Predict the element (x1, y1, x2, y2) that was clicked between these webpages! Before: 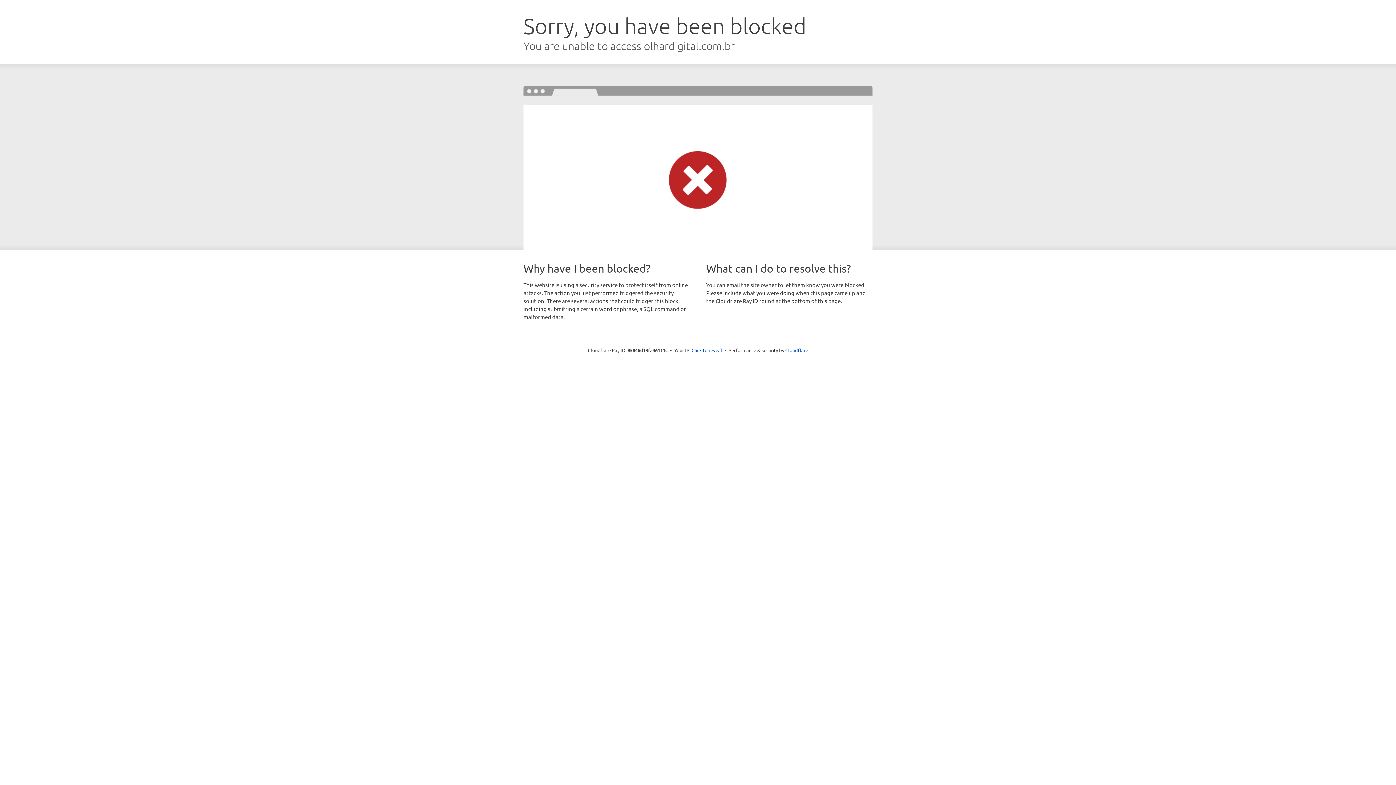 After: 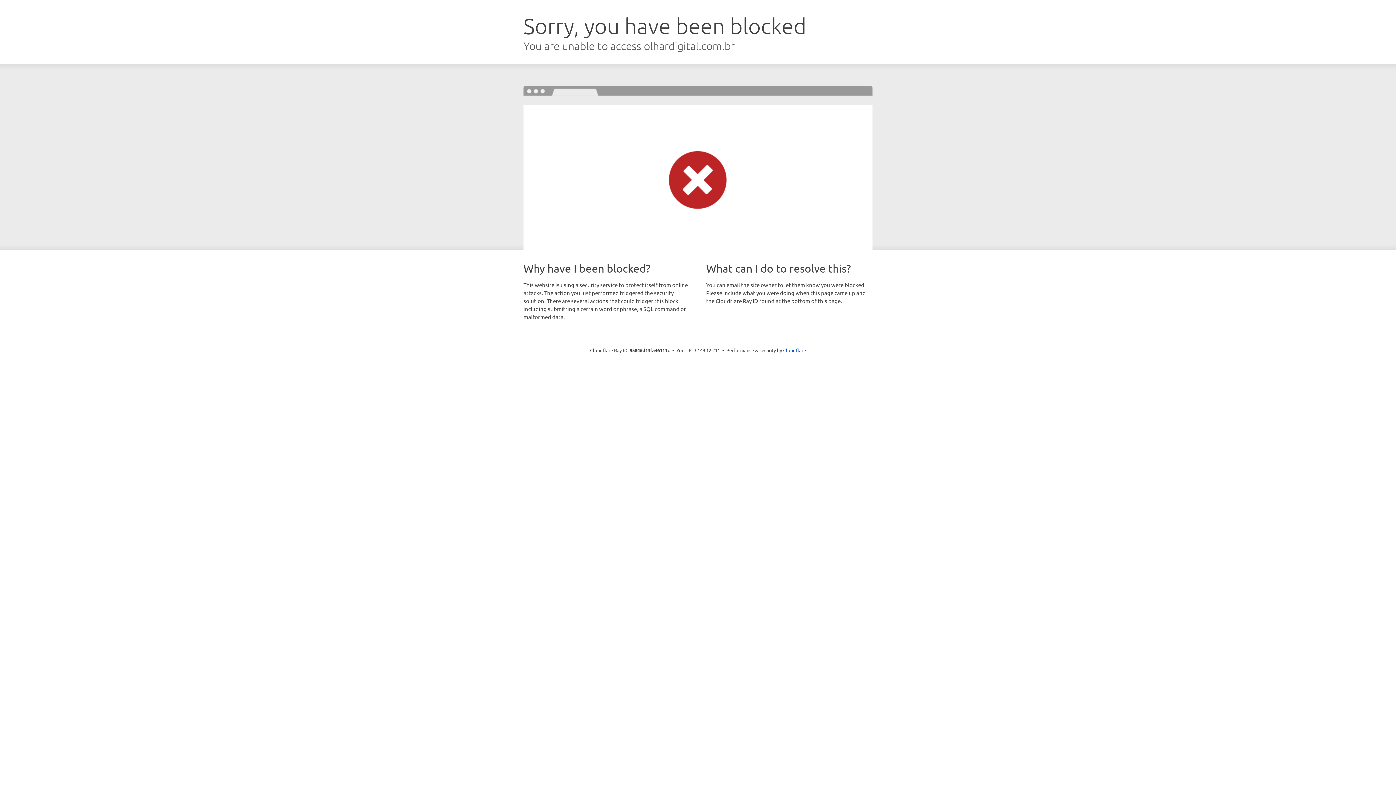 Action: bbox: (691, 346, 722, 353) label: Click to reveal